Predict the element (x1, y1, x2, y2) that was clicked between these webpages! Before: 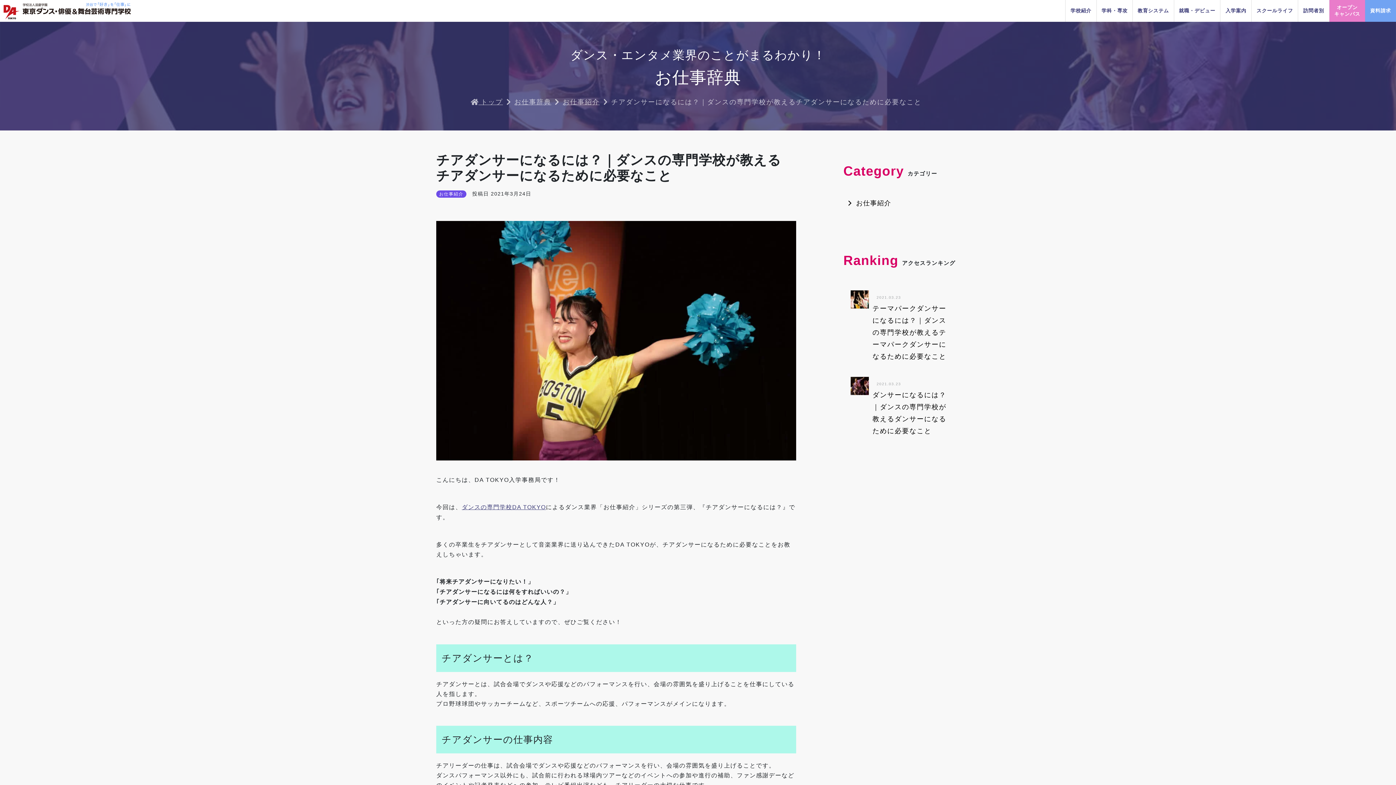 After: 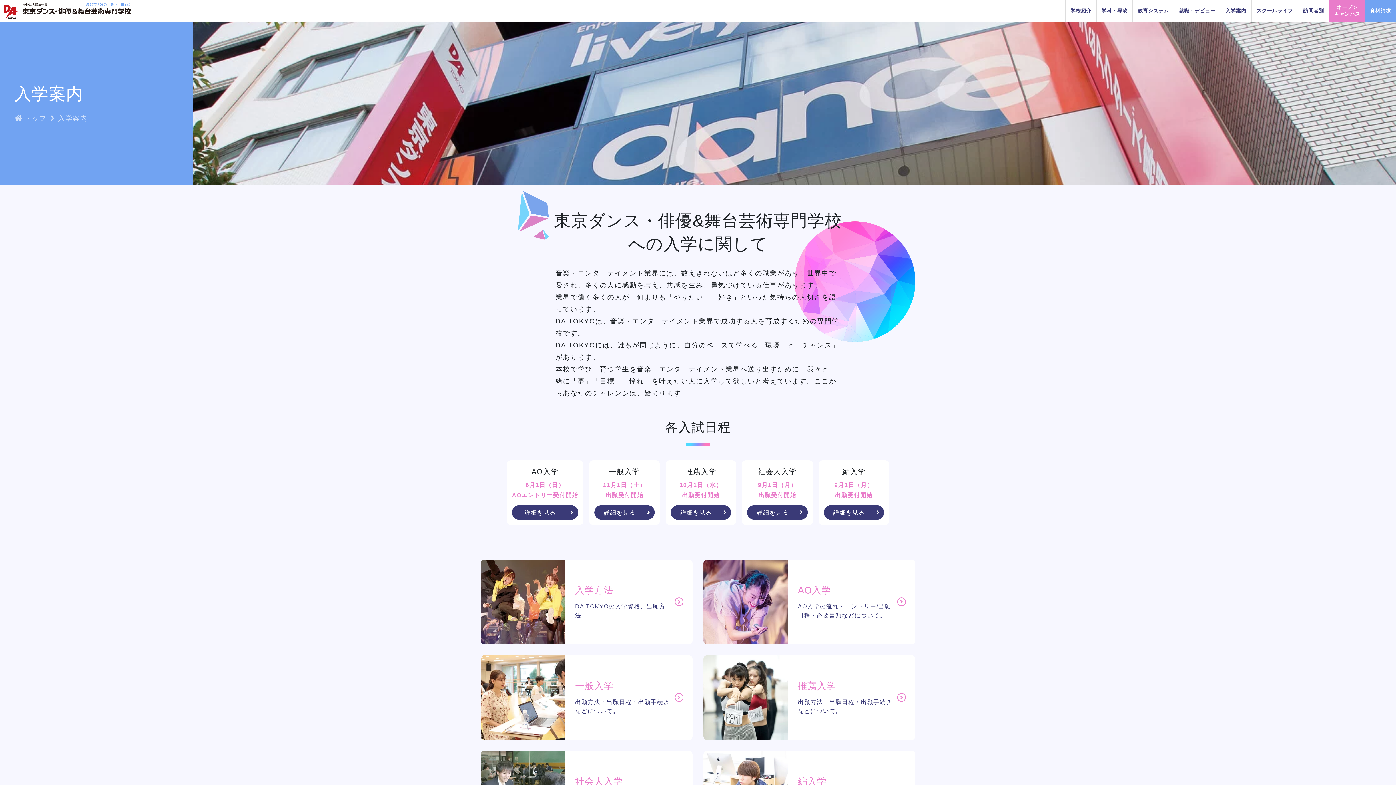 Action: label: 入学案内 bbox: (1220, 0, 1251, 21)